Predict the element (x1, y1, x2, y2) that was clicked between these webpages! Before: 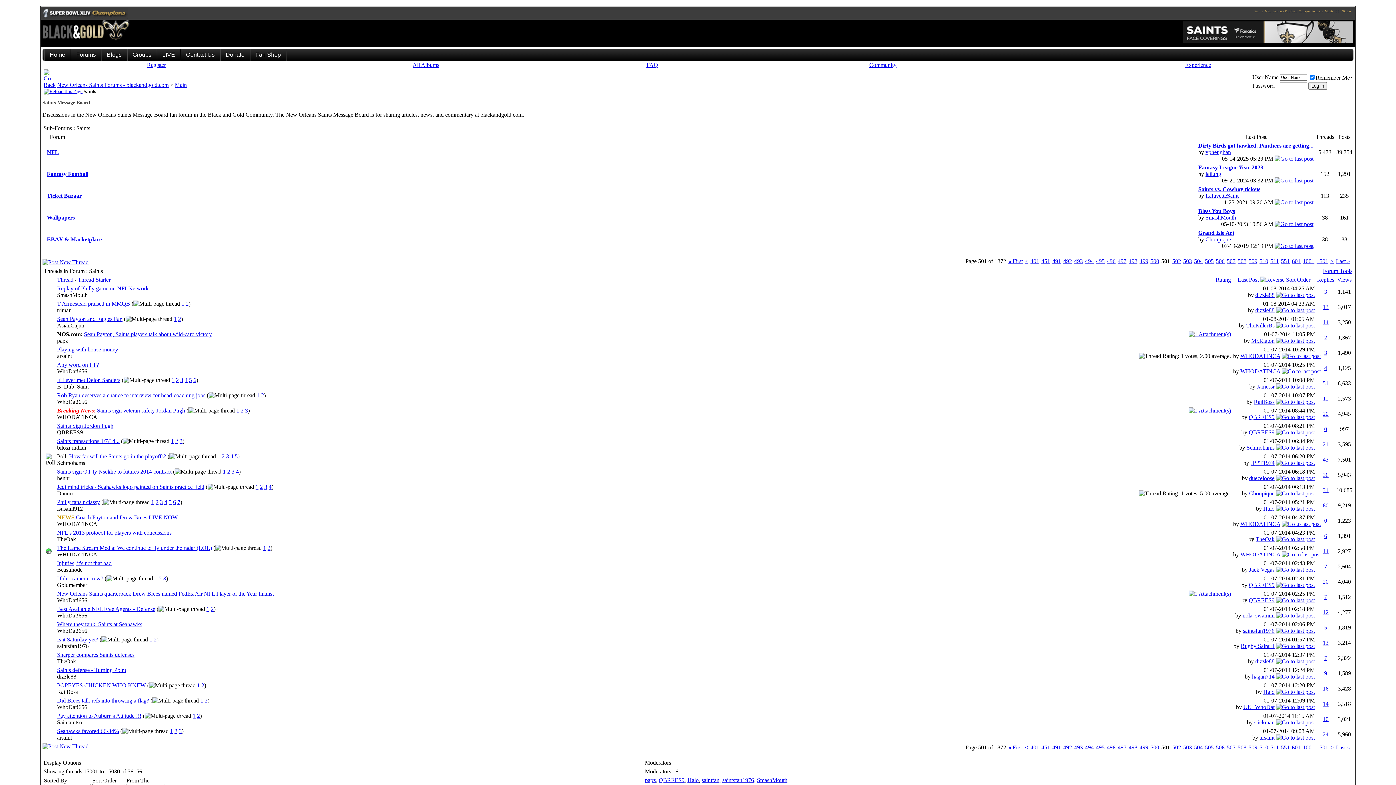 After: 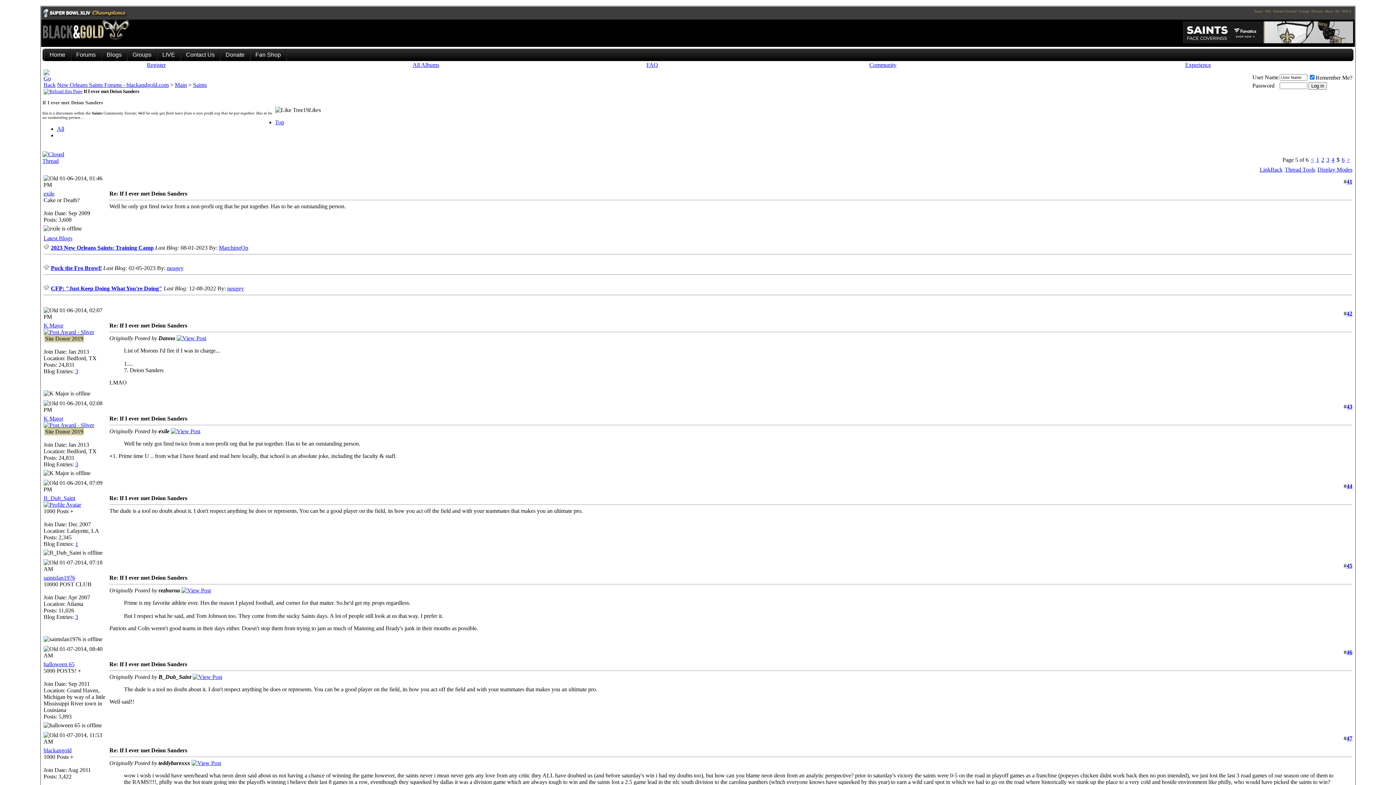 Action: bbox: (189, 376, 191, 383) label: 5